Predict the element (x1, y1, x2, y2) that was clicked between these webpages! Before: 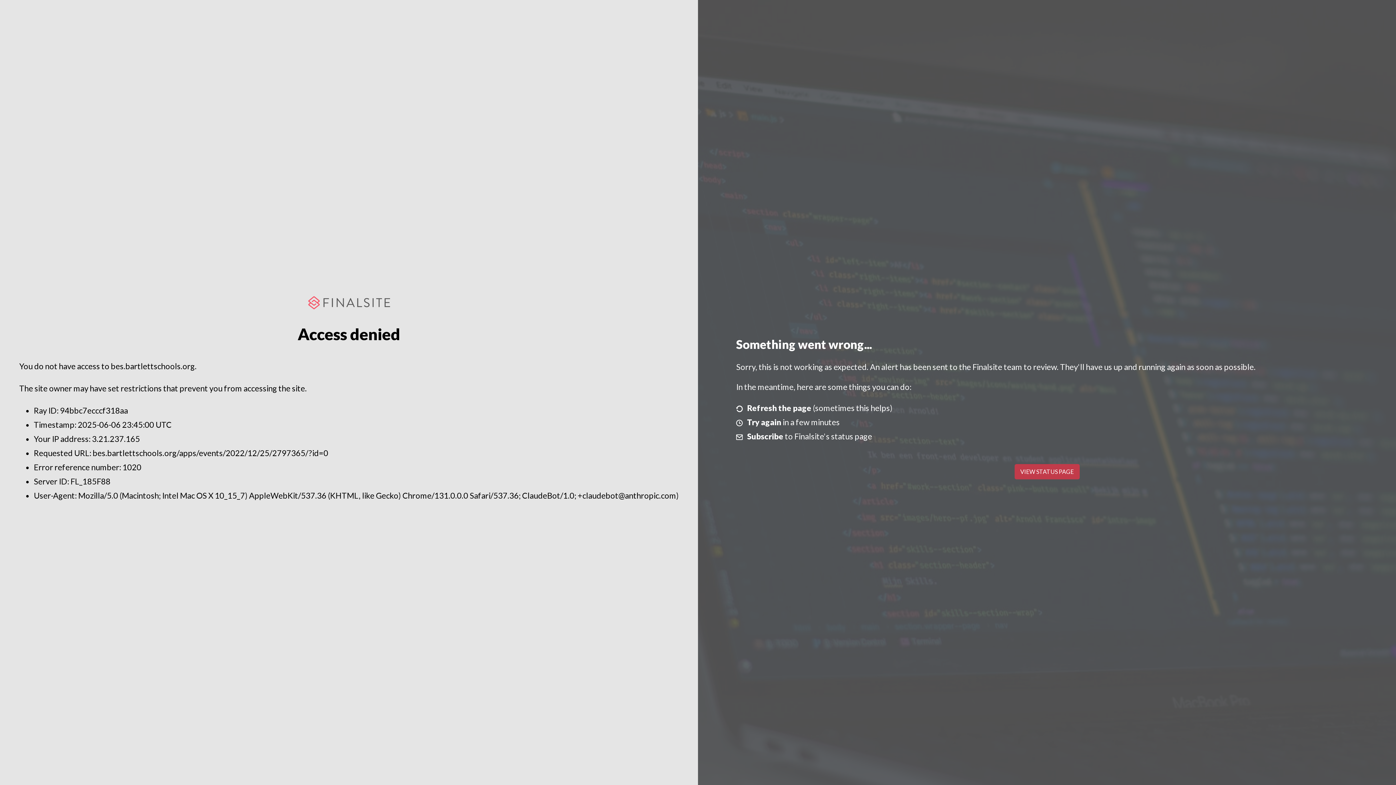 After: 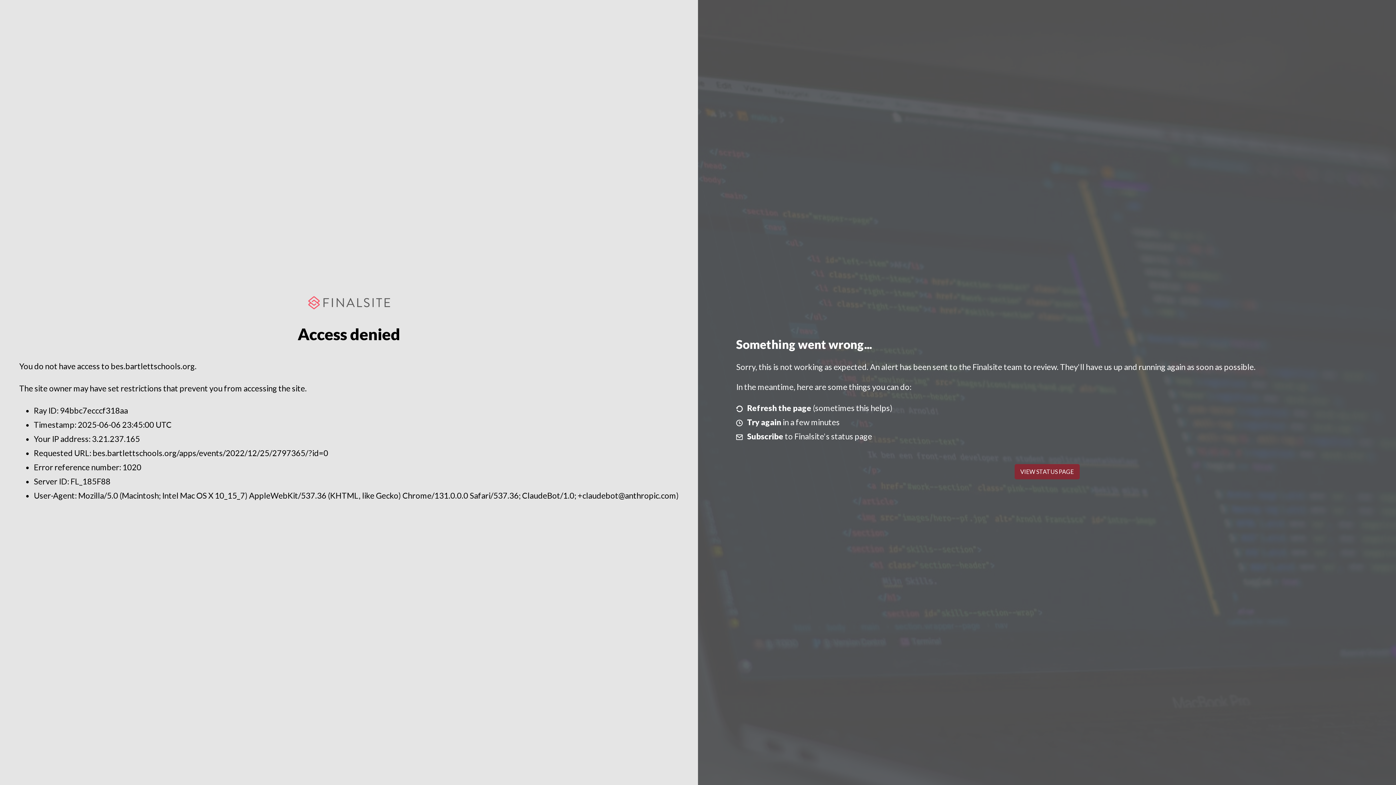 Action: label: VIEW STATUS PAGE bbox: (1014, 464, 1079, 479)